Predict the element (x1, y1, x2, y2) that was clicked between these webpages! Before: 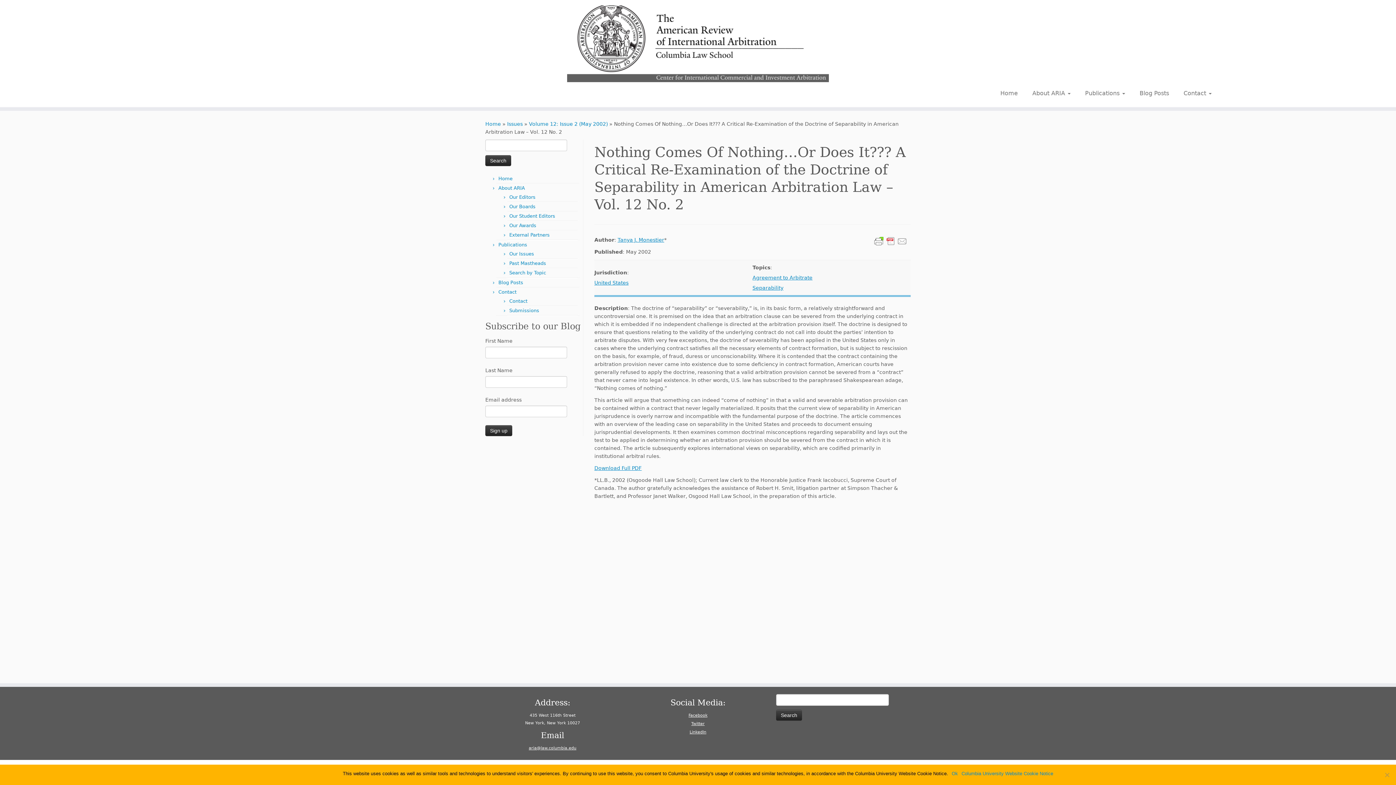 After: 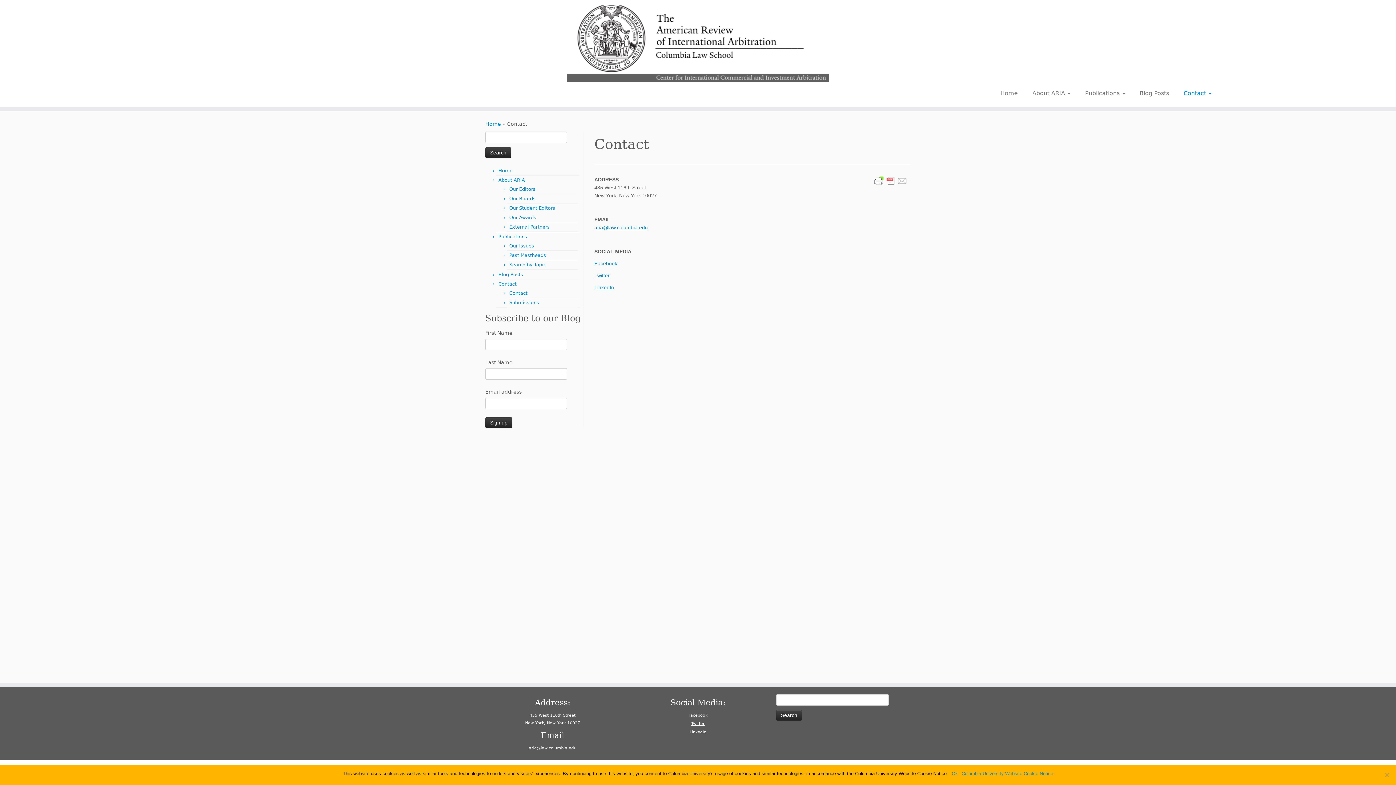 Action: bbox: (509, 298, 527, 304) label: Contact